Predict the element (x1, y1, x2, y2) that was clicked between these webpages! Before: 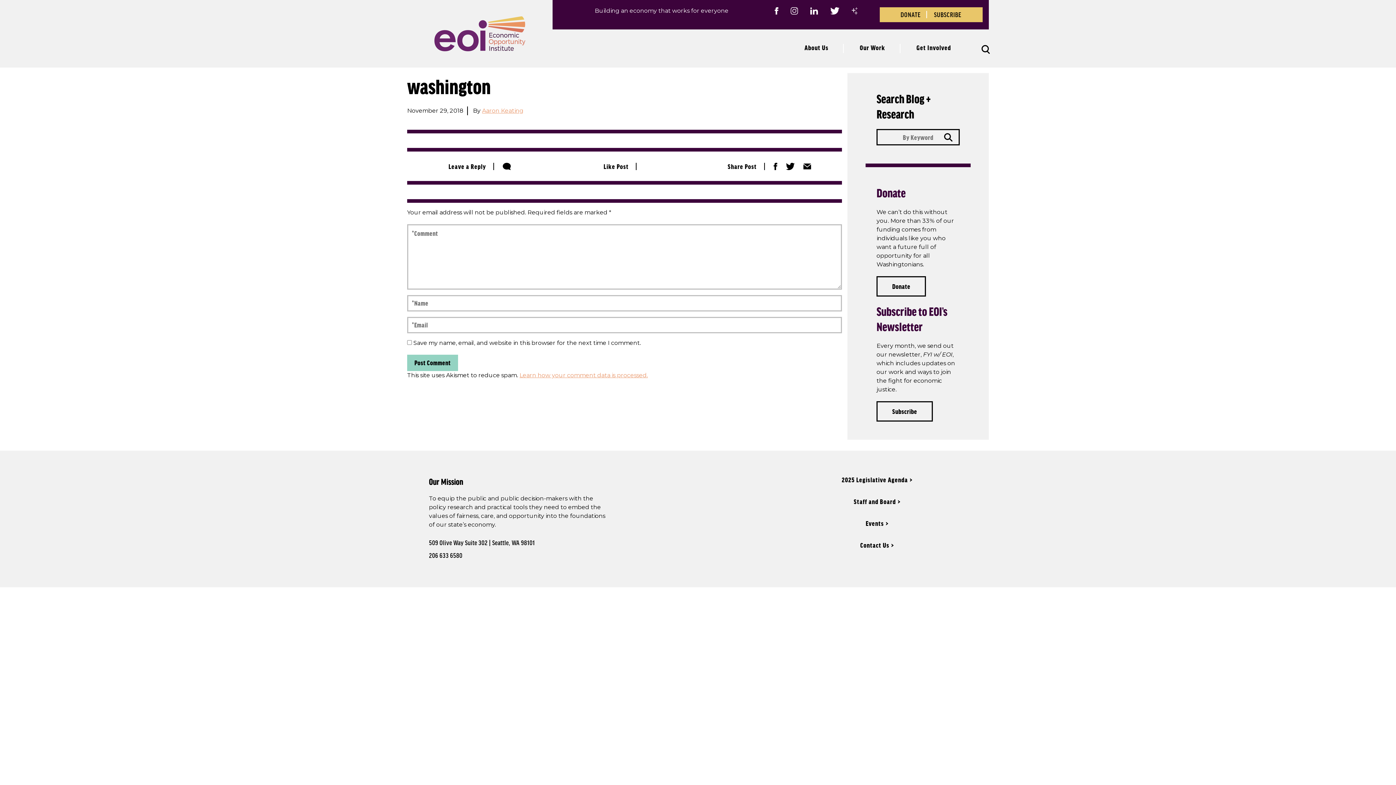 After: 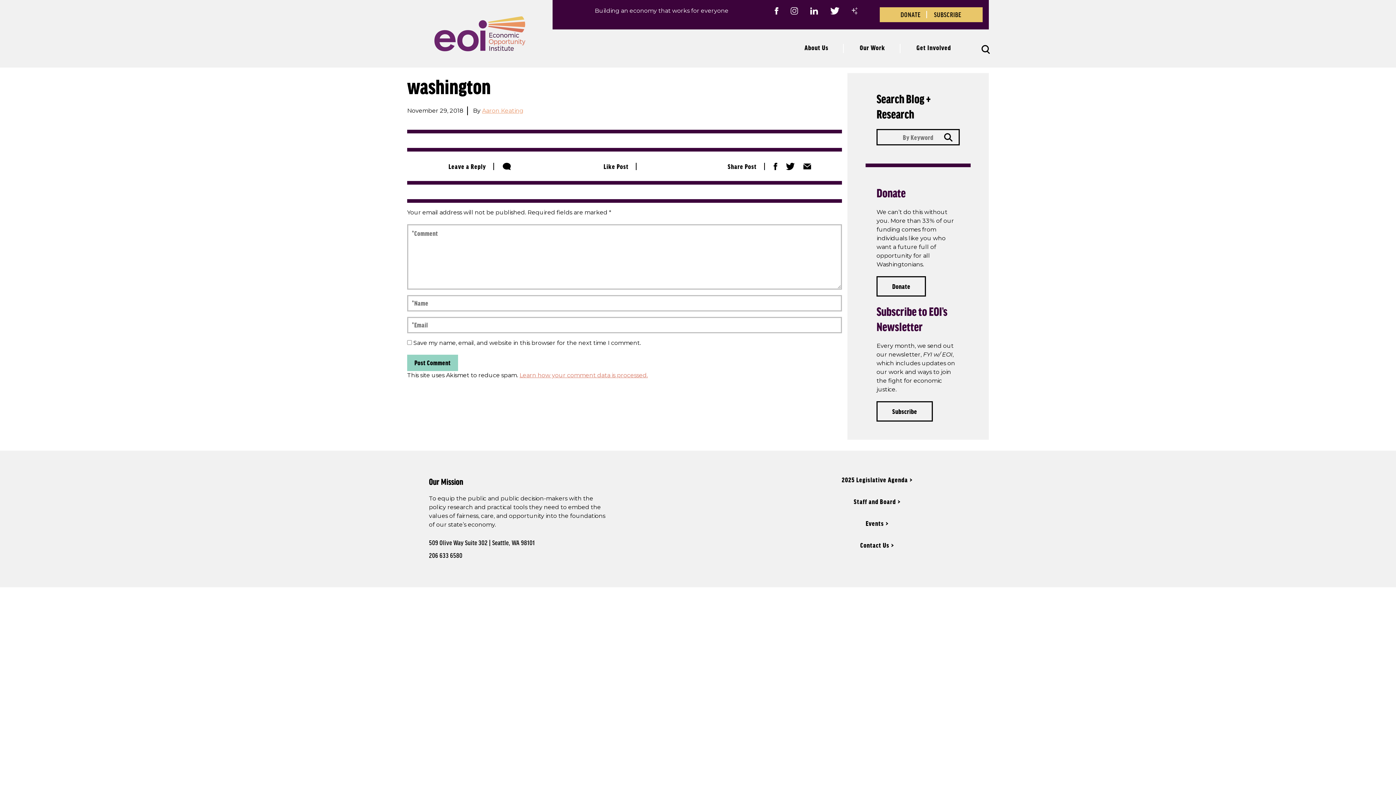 Action: bbox: (519, 371, 648, 378) label: Learn how your comment data is processed.